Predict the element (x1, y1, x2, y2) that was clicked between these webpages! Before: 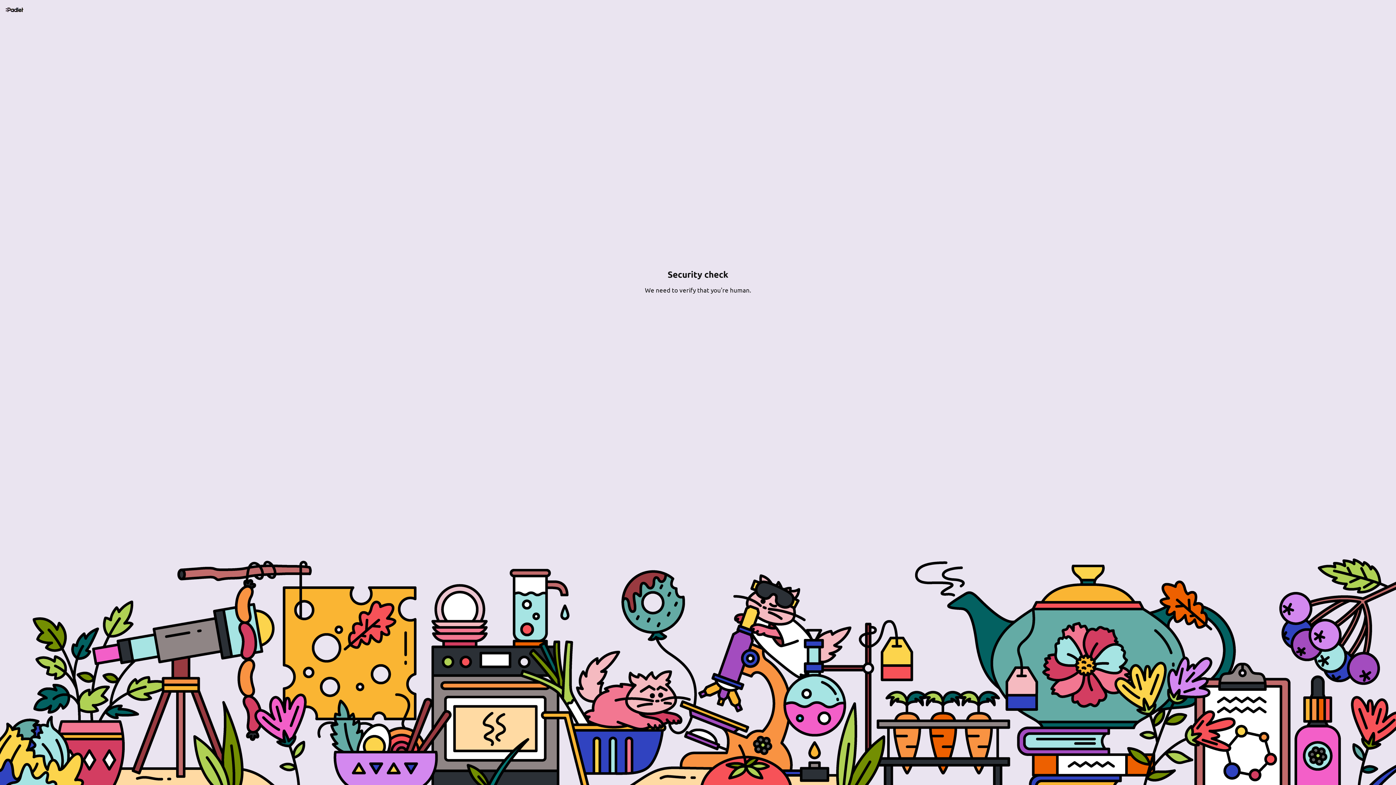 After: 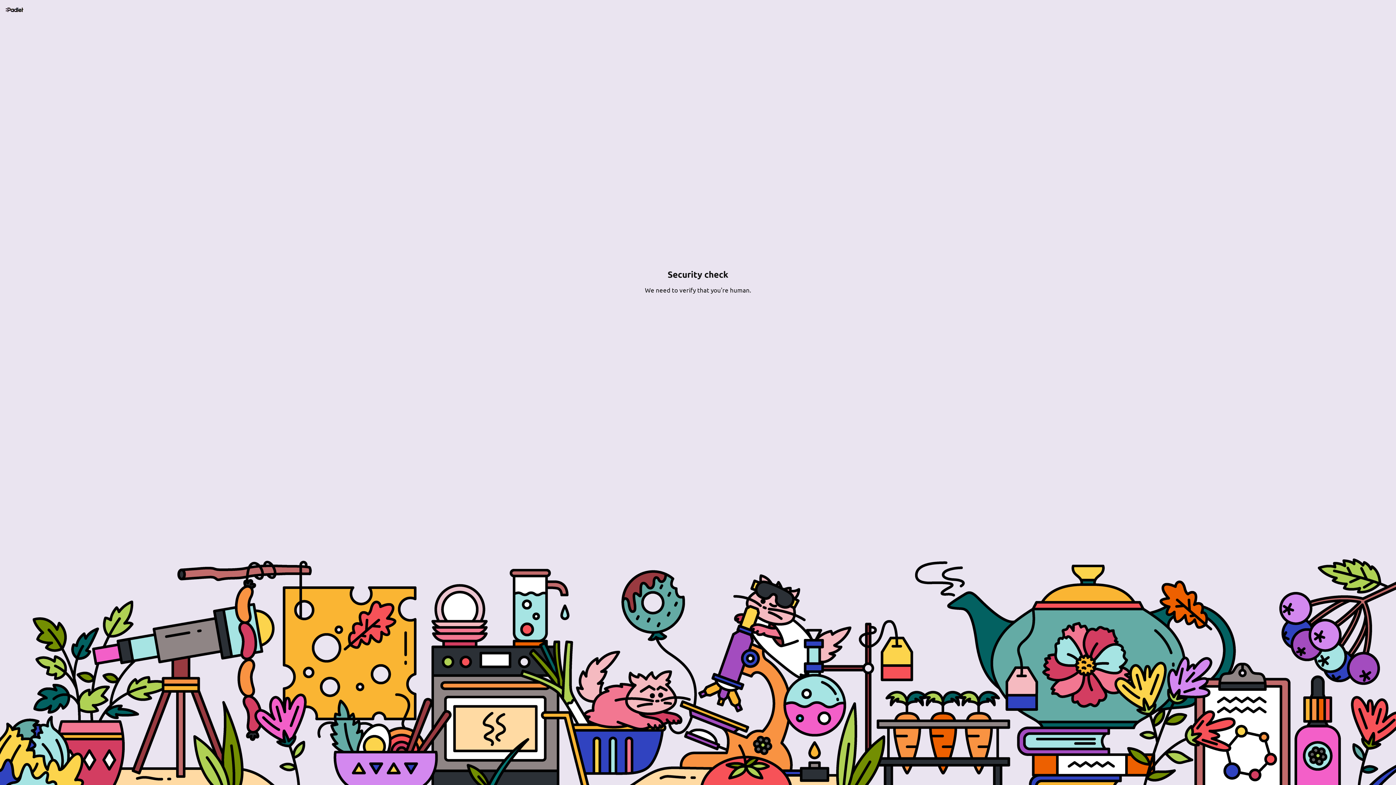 Action: bbox: (5, 5, 23, 13)